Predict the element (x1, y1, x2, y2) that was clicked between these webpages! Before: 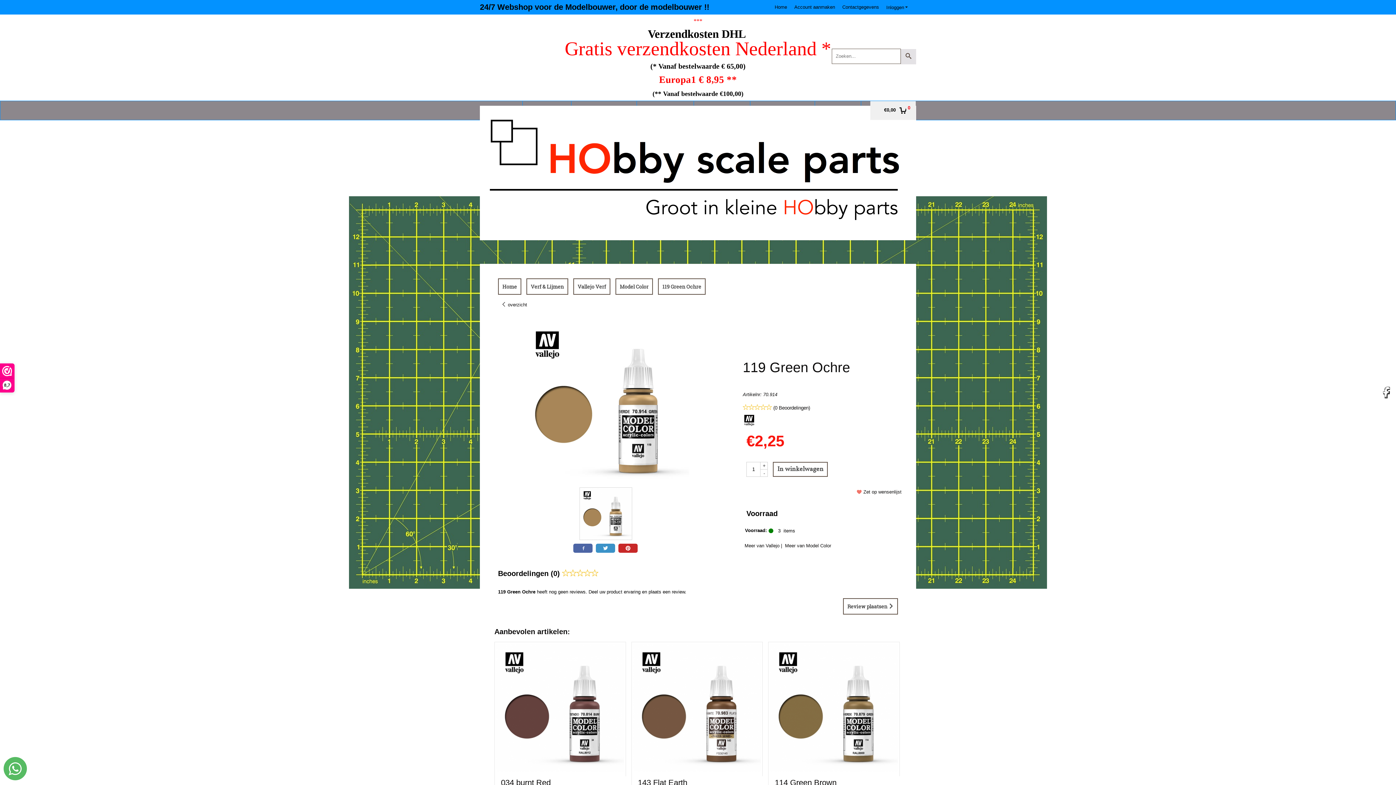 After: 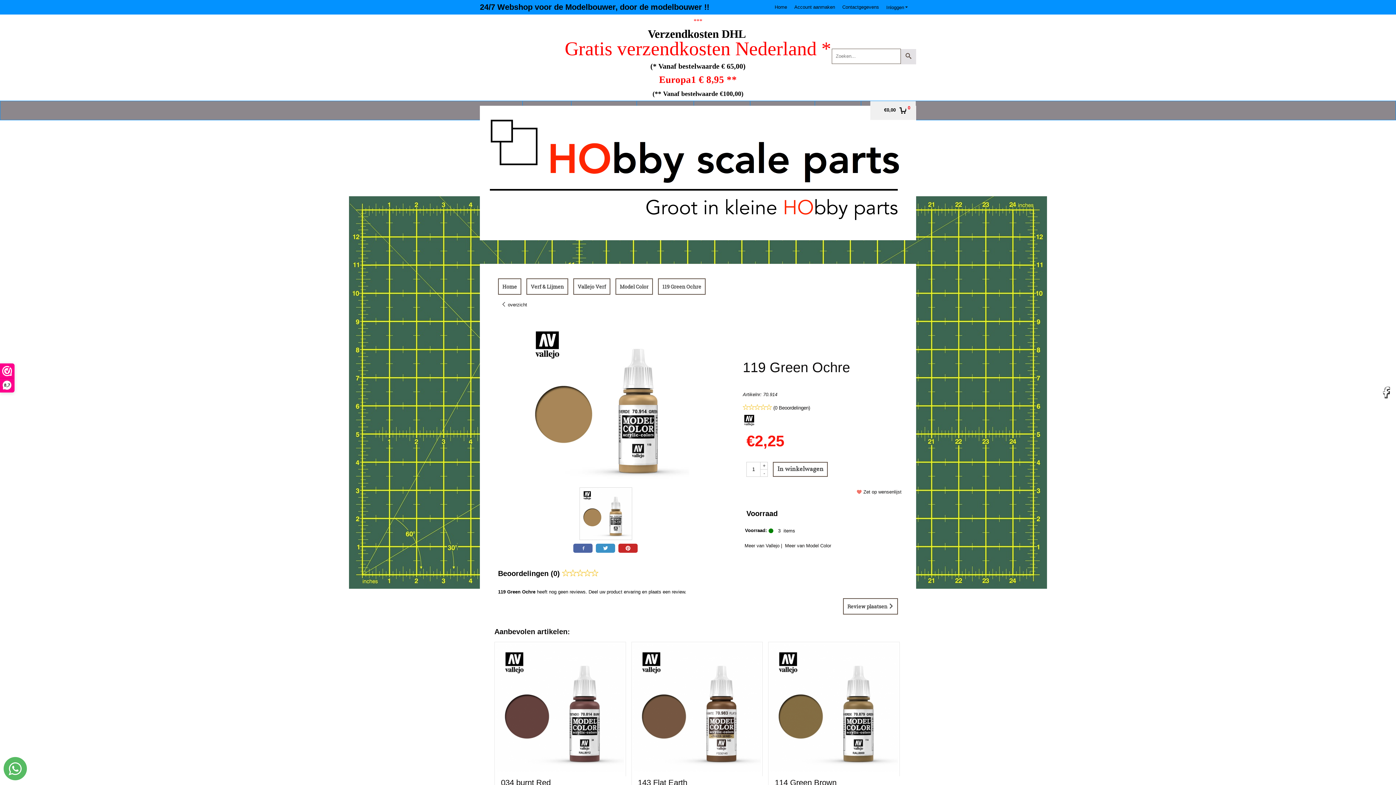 Action: bbox: (1377, 384, 1400, 401)